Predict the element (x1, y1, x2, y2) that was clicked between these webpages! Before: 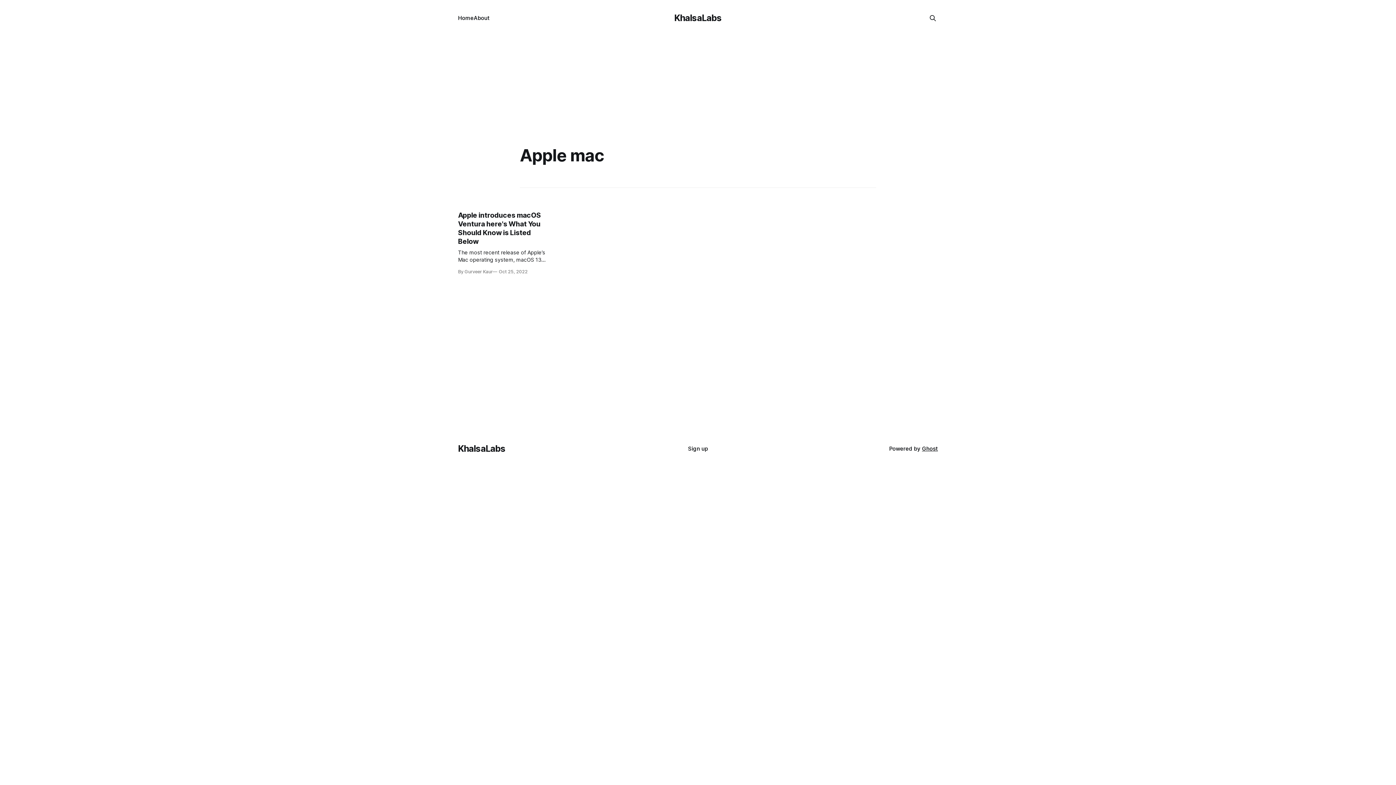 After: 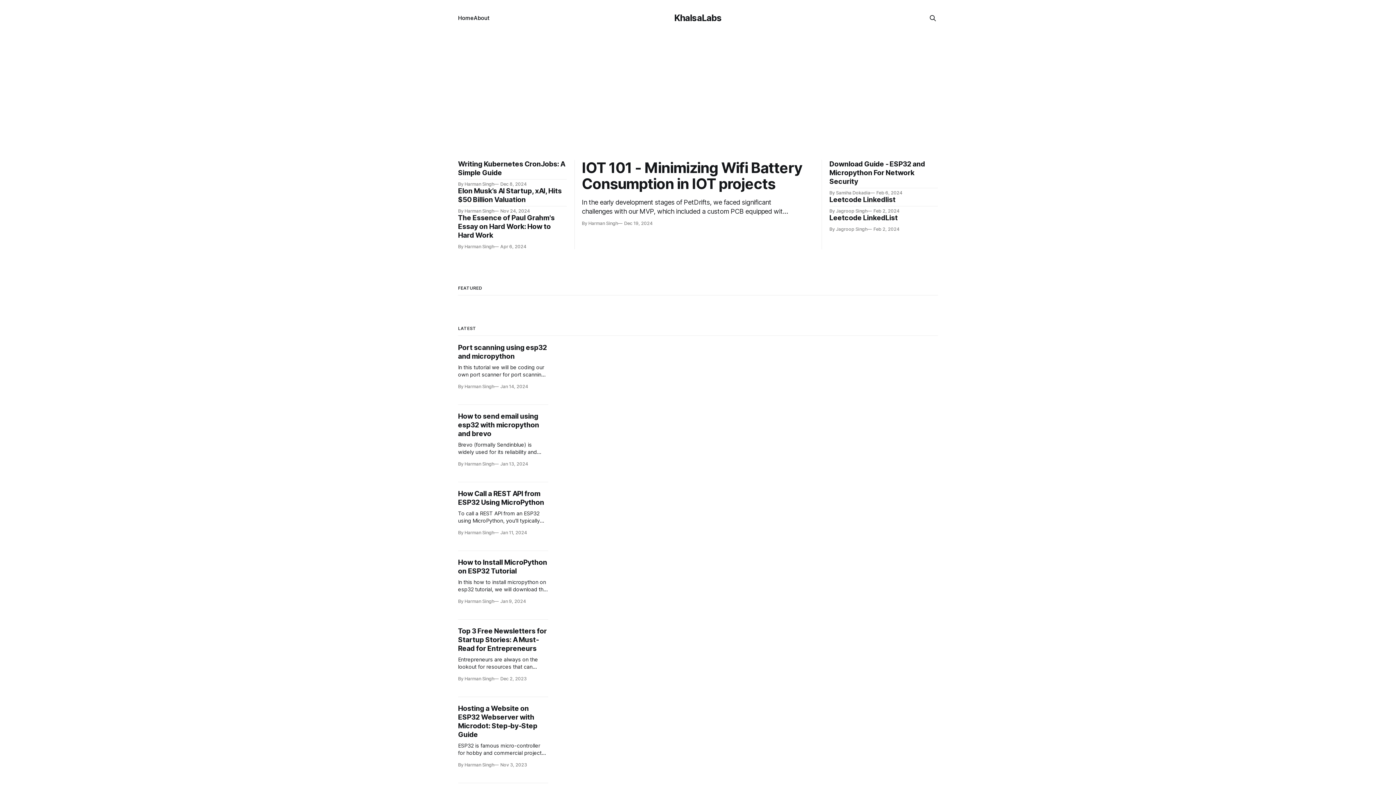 Action: label: KhalsaLabs bbox: (674, 12, 721, 23)